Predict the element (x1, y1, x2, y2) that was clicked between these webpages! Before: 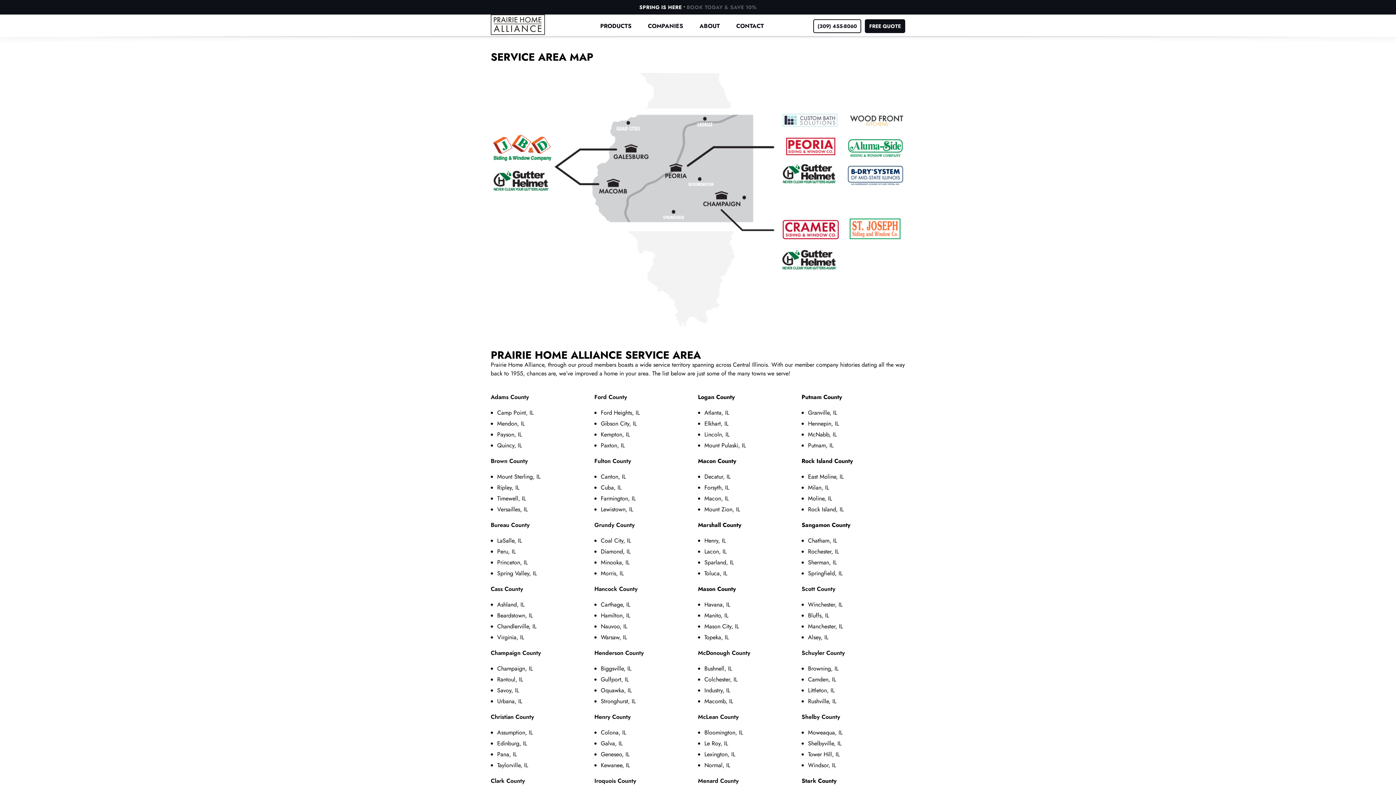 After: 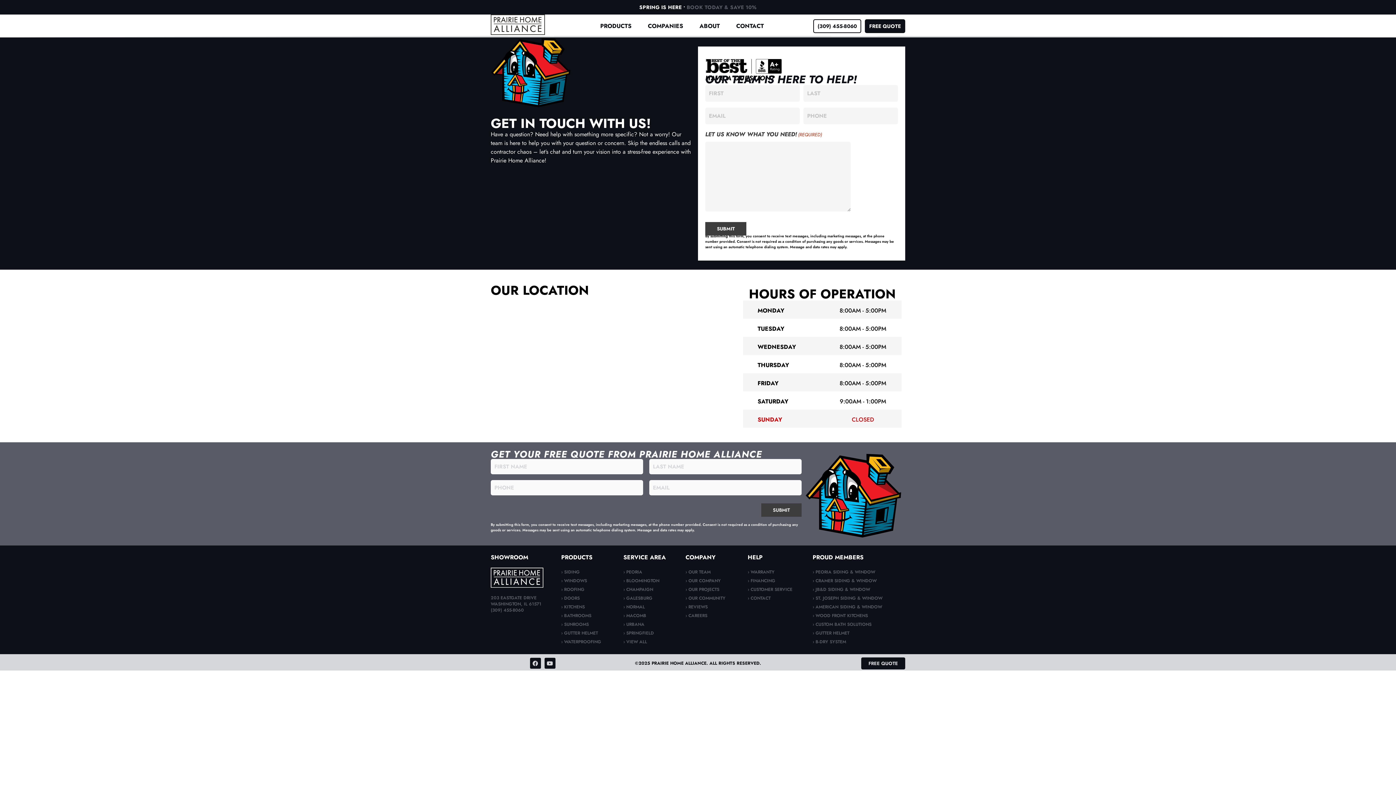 Action: label: CONTACT bbox: (729, 22, 771, 29)